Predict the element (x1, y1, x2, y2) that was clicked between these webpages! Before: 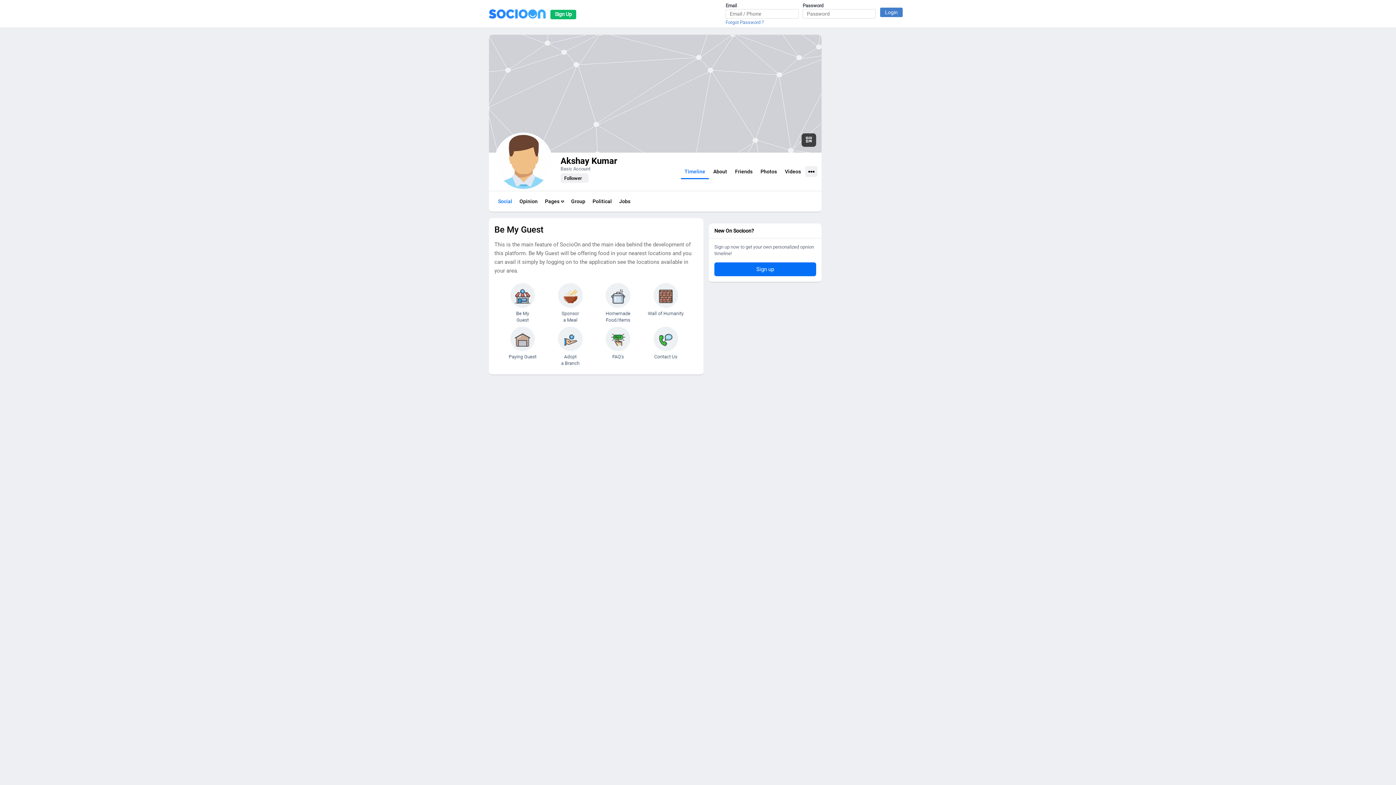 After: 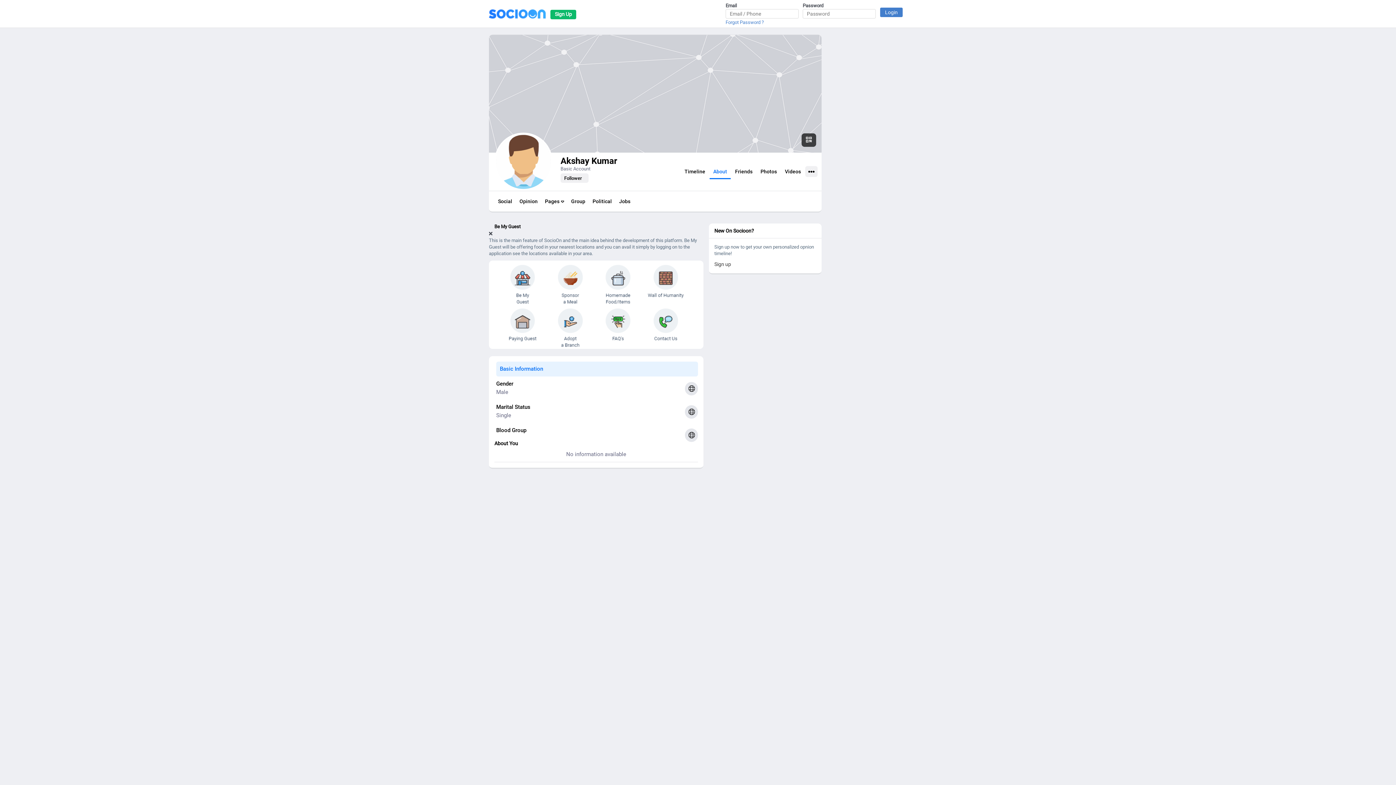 Action: bbox: (709, 165, 730, 178) label: About